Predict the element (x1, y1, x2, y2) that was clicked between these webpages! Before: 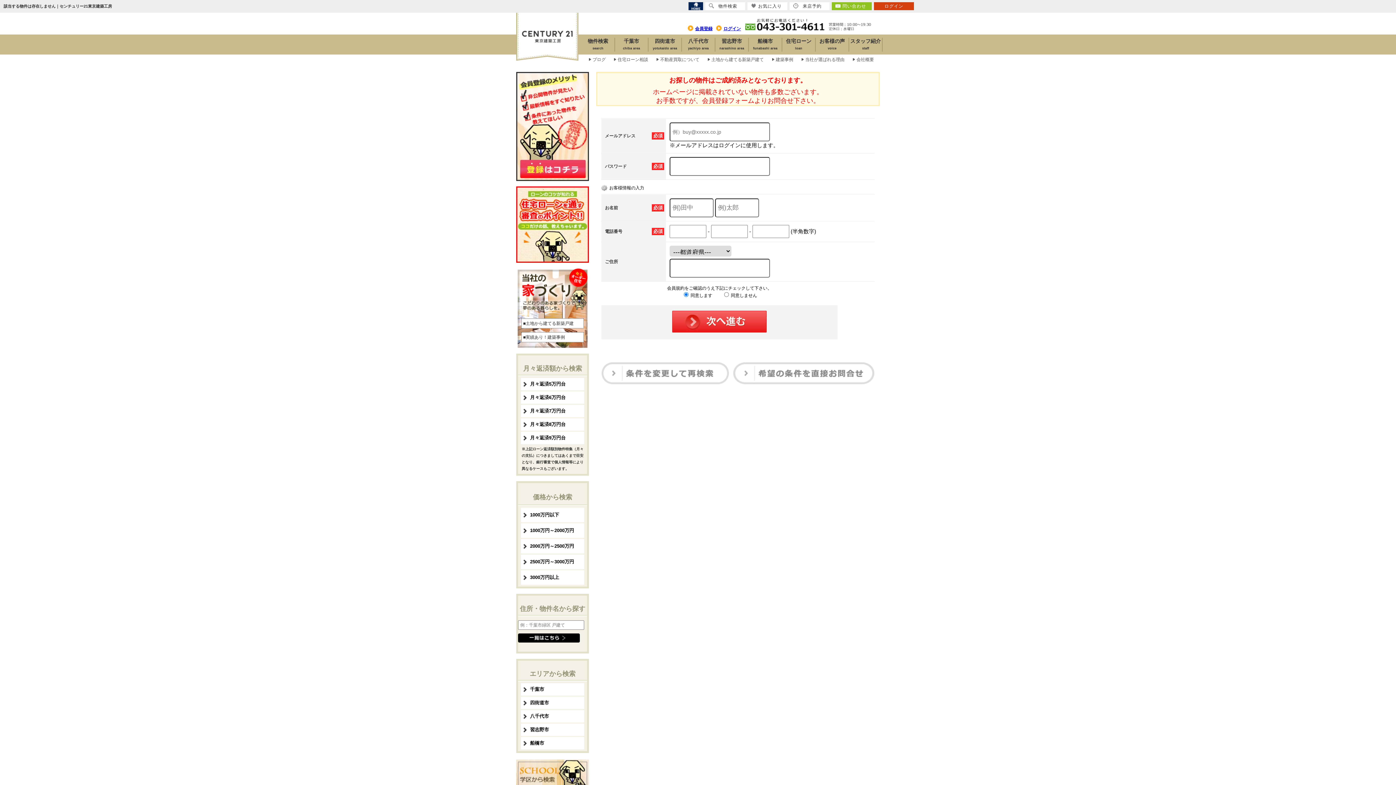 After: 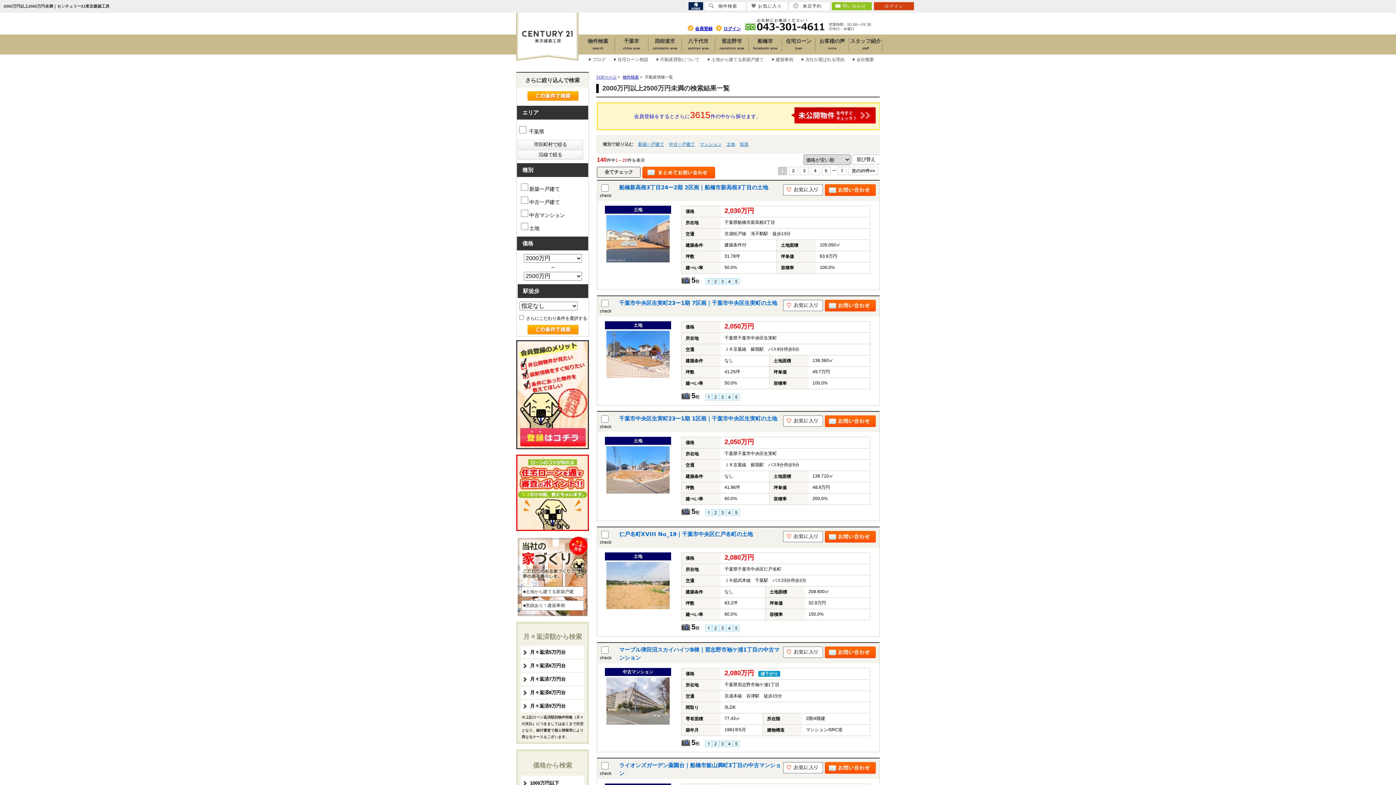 Action: label: 2000万円～2500万円 bbox: (521, 539, 584, 553)